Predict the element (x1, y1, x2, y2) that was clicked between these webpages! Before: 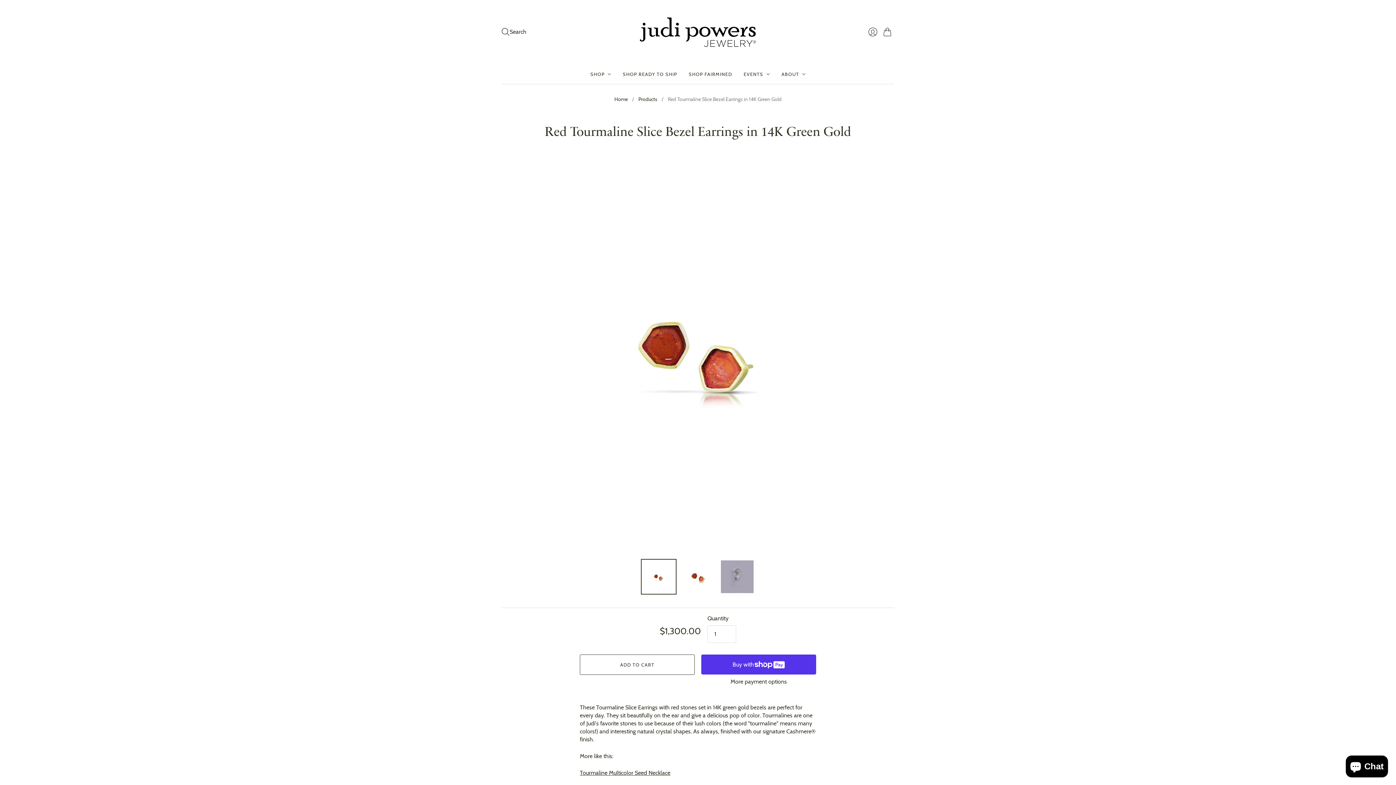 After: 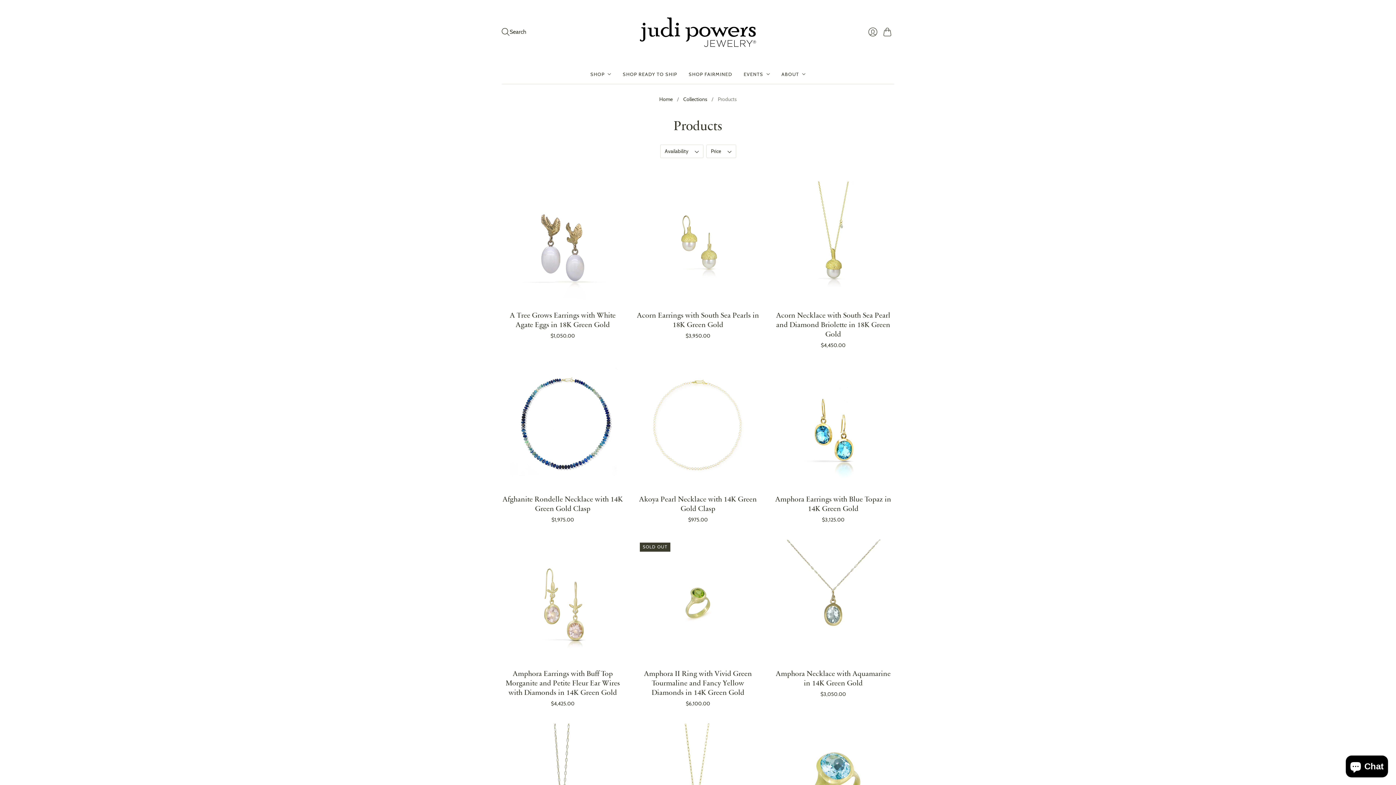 Action: bbox: (638, 96, 657, 102) label: Products